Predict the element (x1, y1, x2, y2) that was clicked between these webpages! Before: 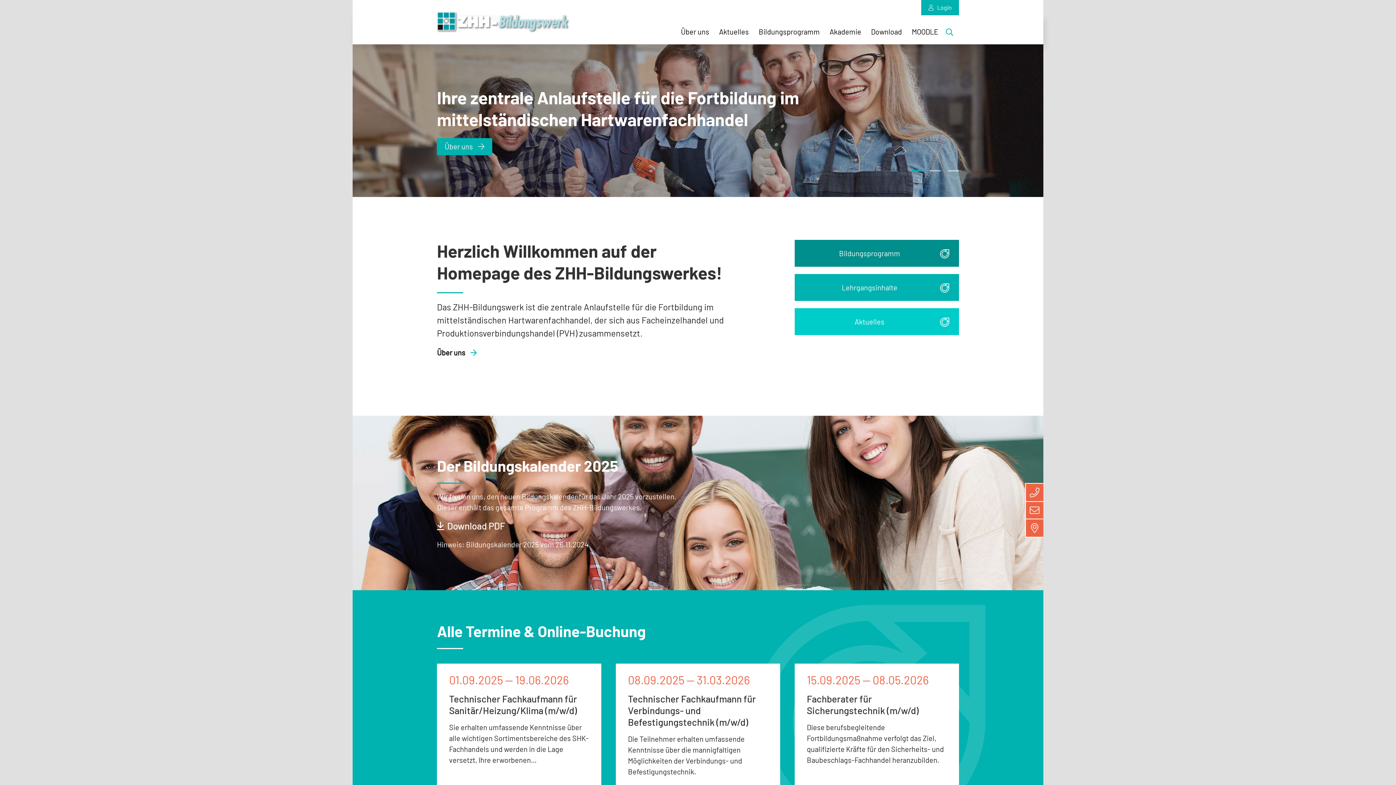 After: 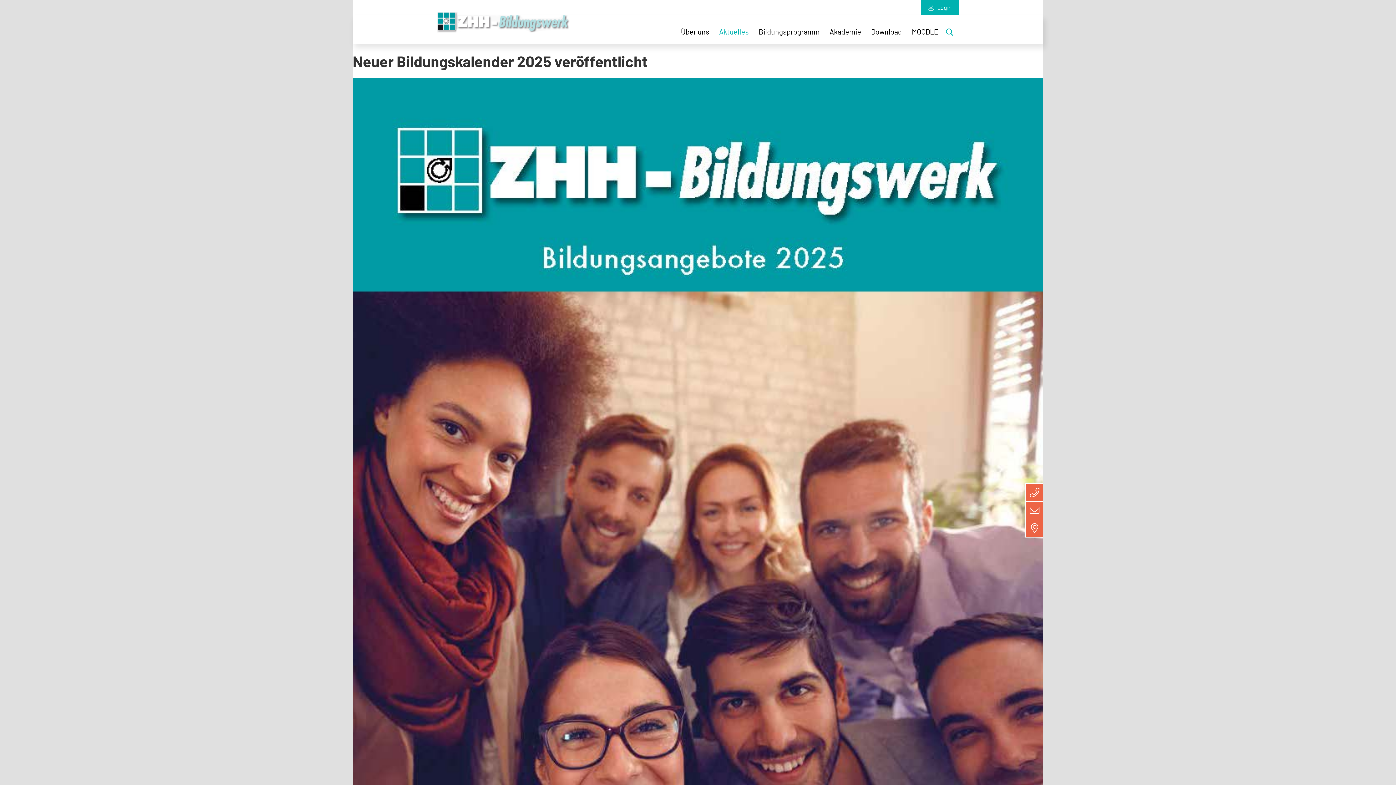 Action: bbox: (794, 308, 959, 335) label: Aktuelles